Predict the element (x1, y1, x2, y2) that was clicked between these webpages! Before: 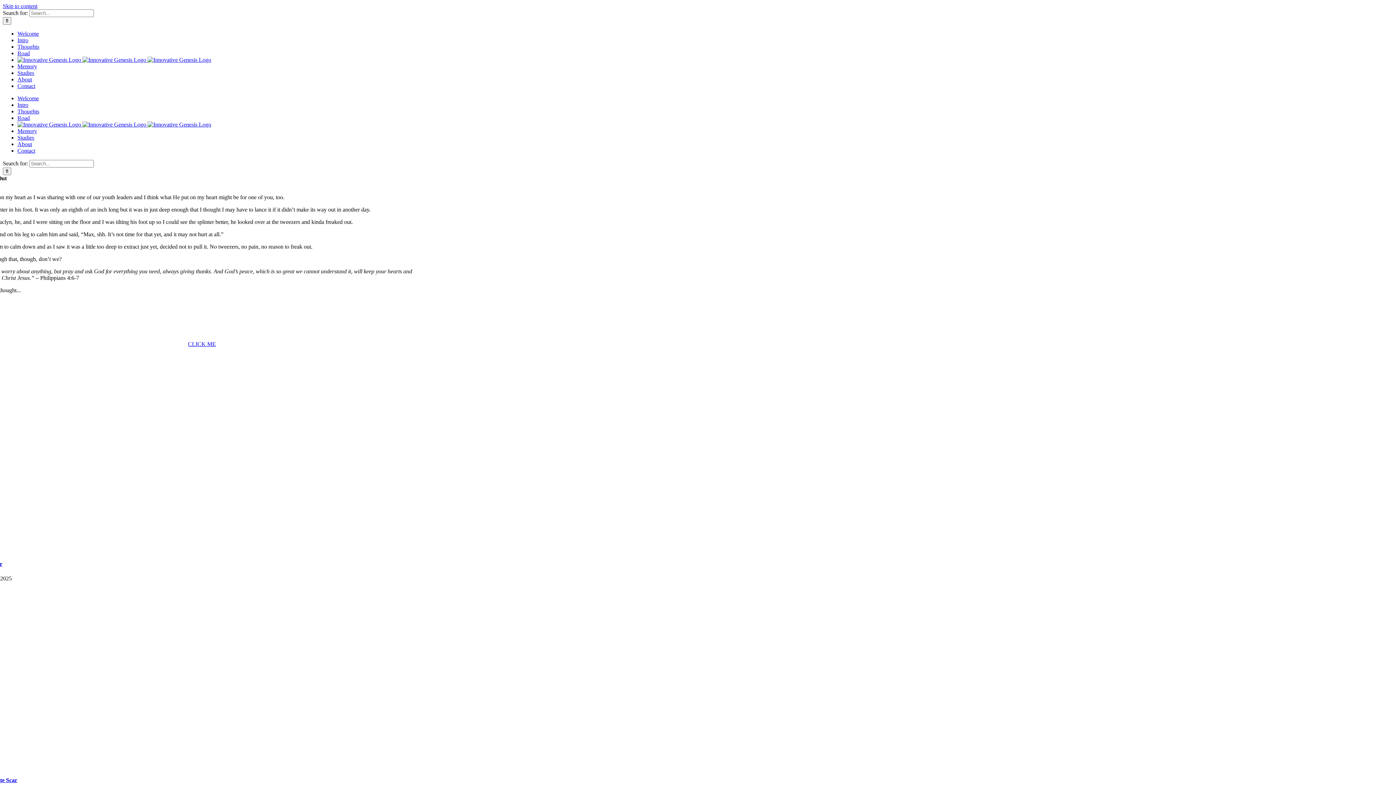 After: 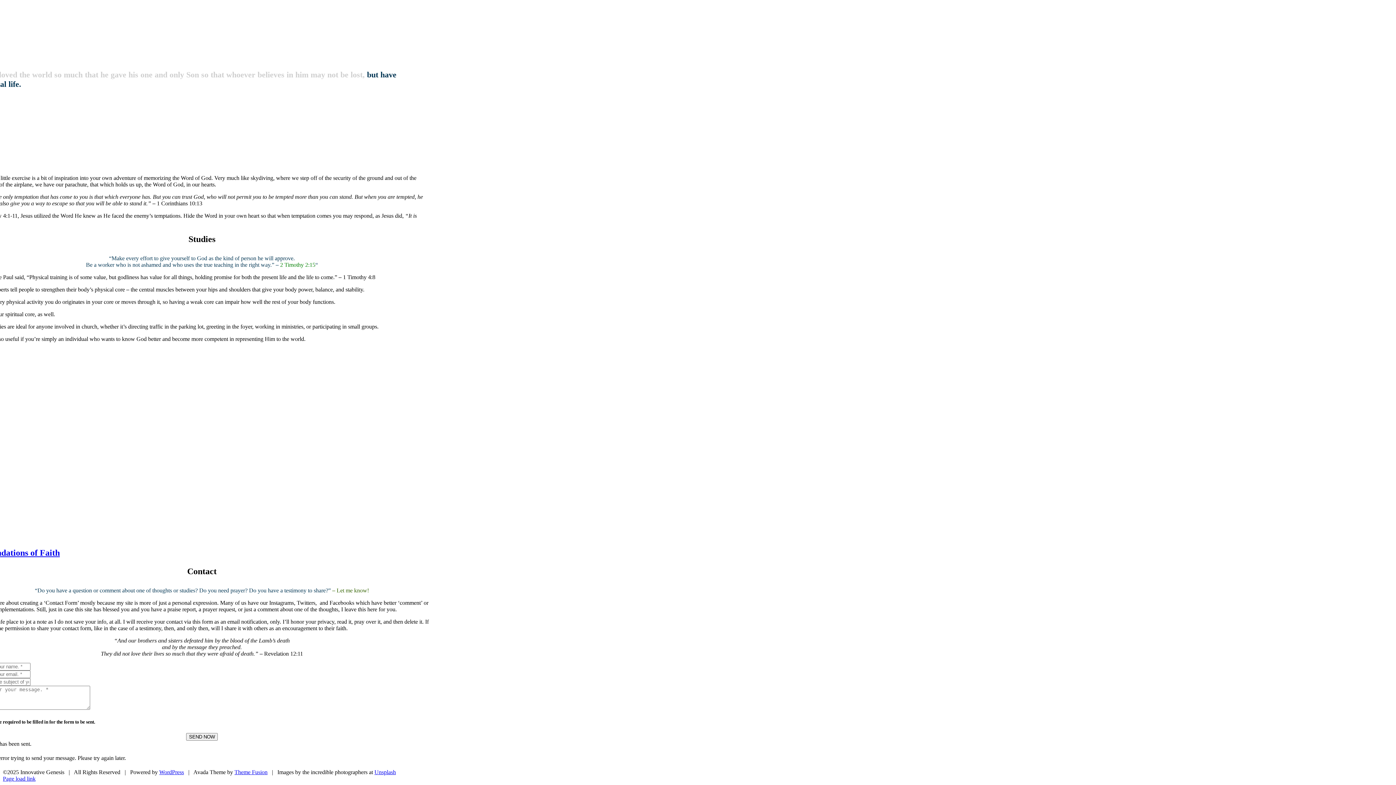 Action: bbox: (17, 69, 34, 76) label: Studies